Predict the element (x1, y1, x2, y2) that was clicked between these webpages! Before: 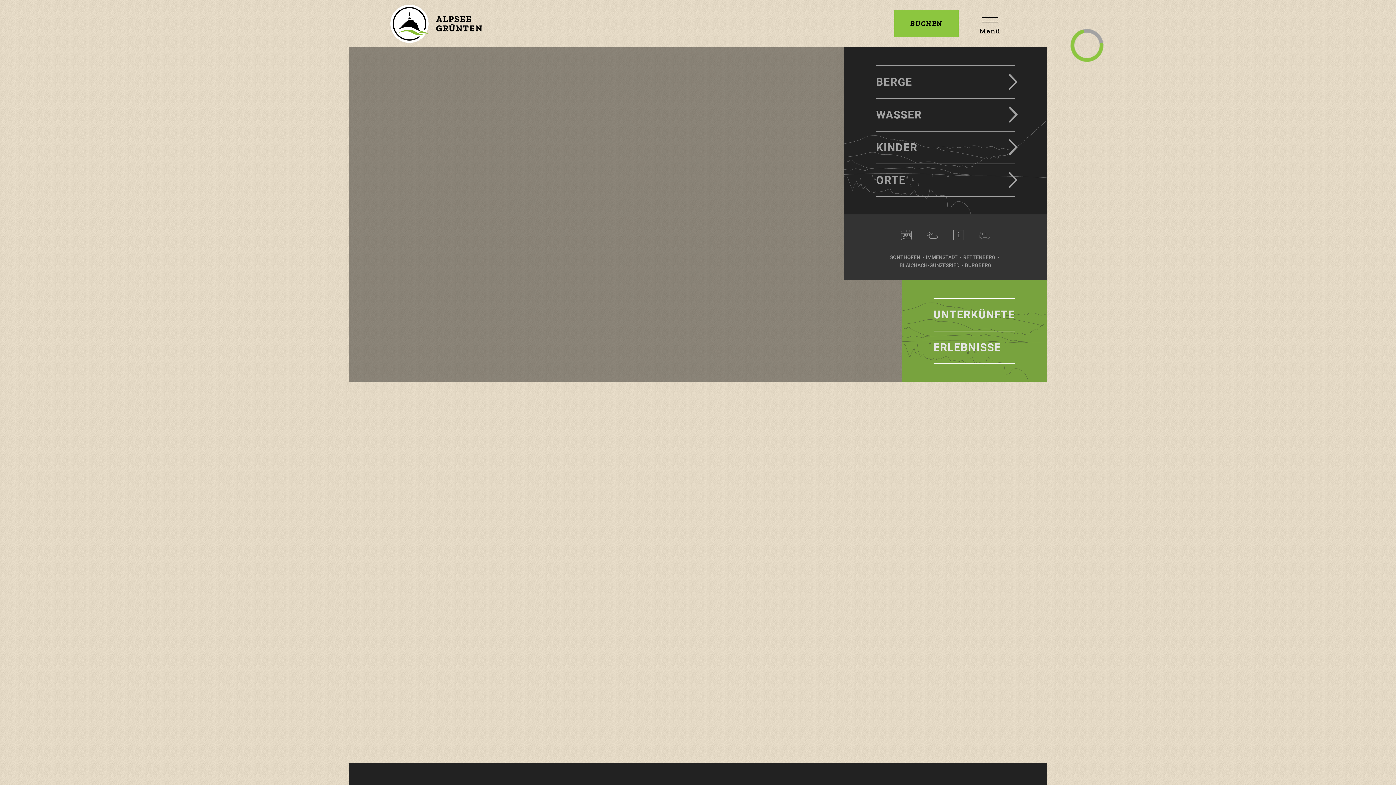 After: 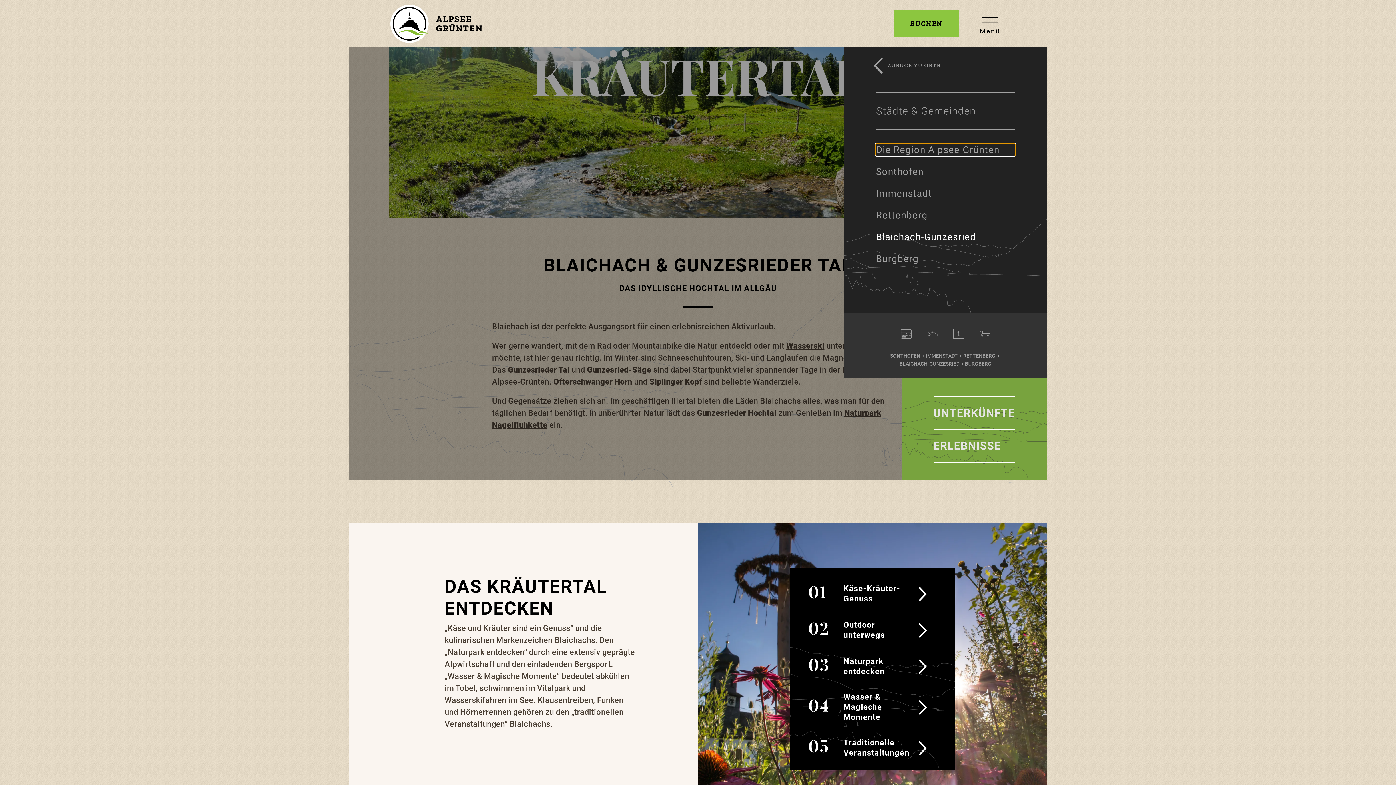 Action: label: BLAICHACH-GUNZESRIED bbox: (899, 261, 965, 269)